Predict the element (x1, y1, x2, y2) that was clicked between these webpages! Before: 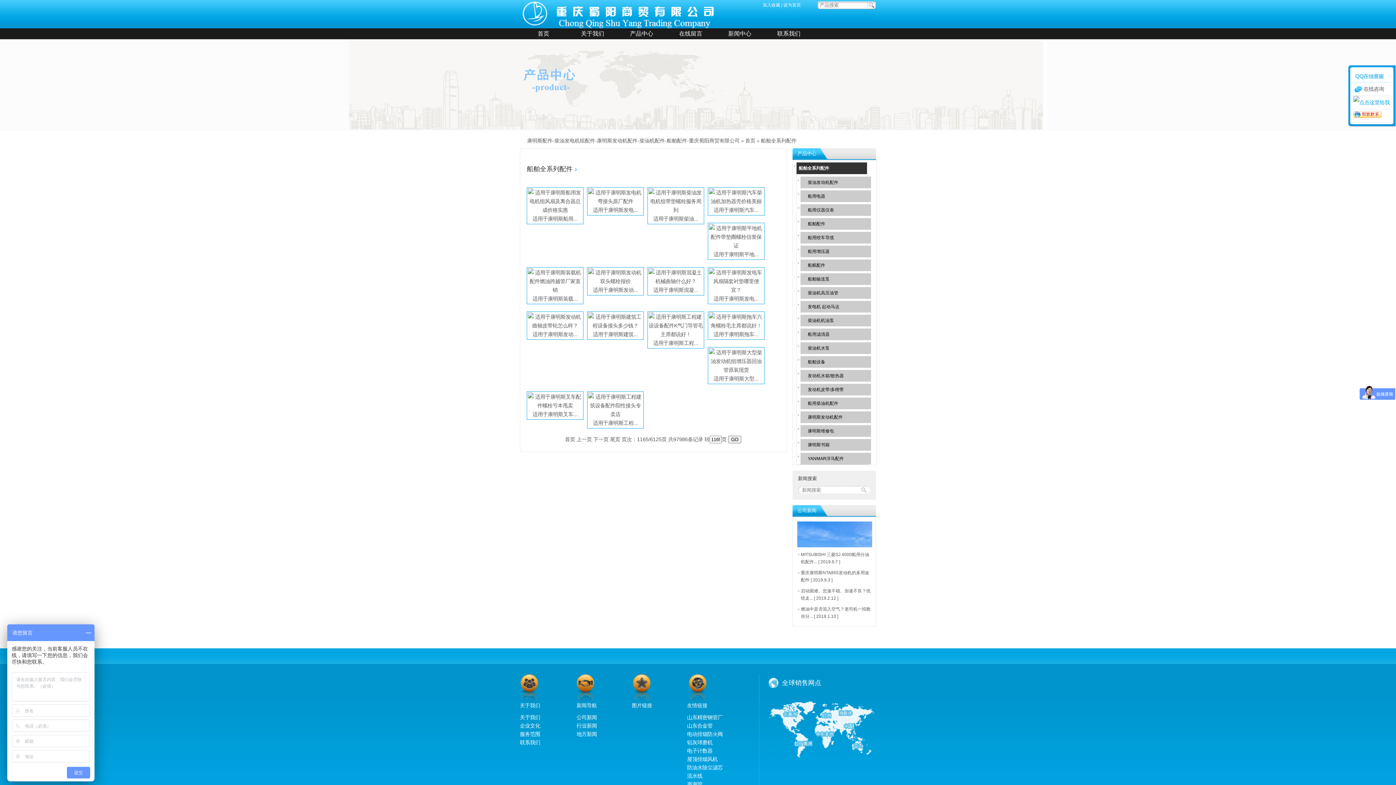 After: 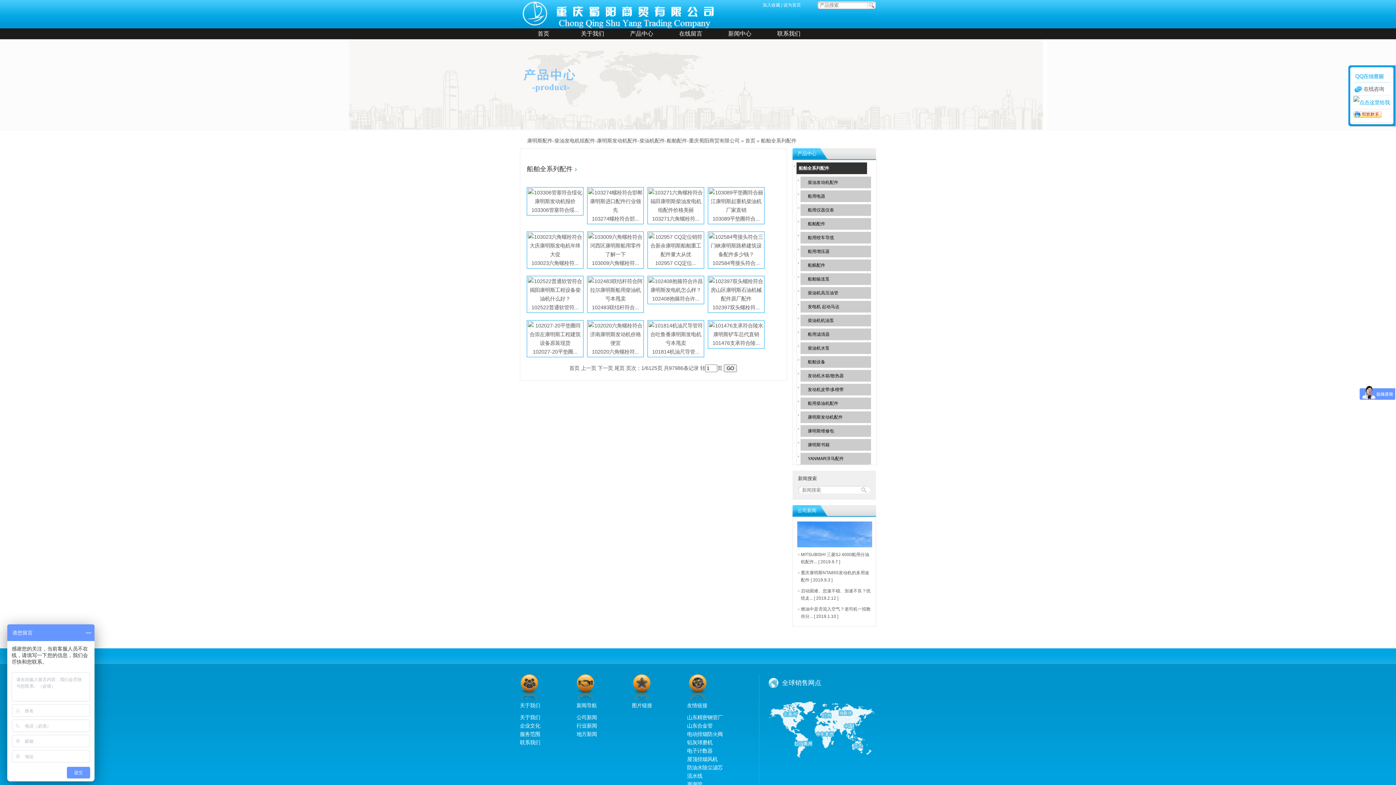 Action: bbox: (526, 165, 572, 172) label: 船舶全系列配件